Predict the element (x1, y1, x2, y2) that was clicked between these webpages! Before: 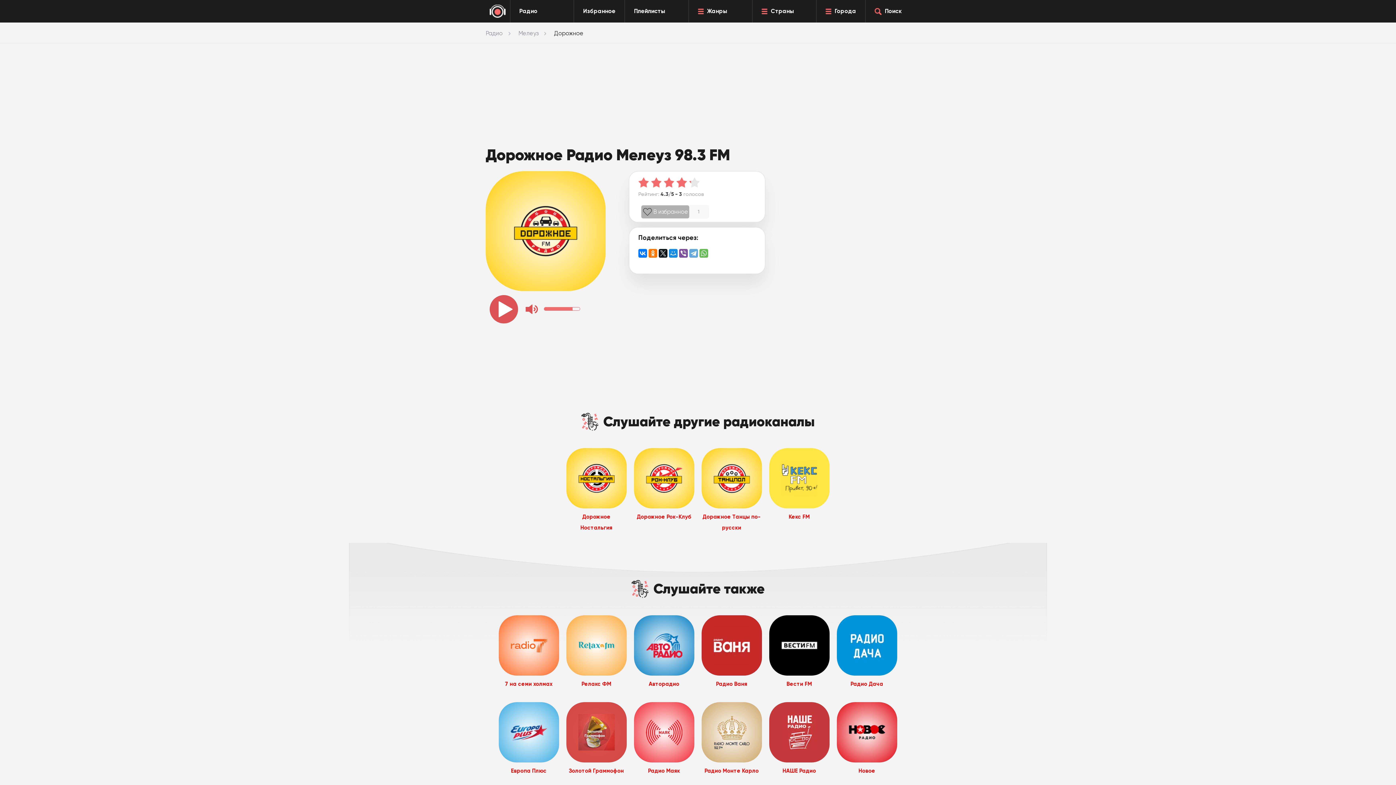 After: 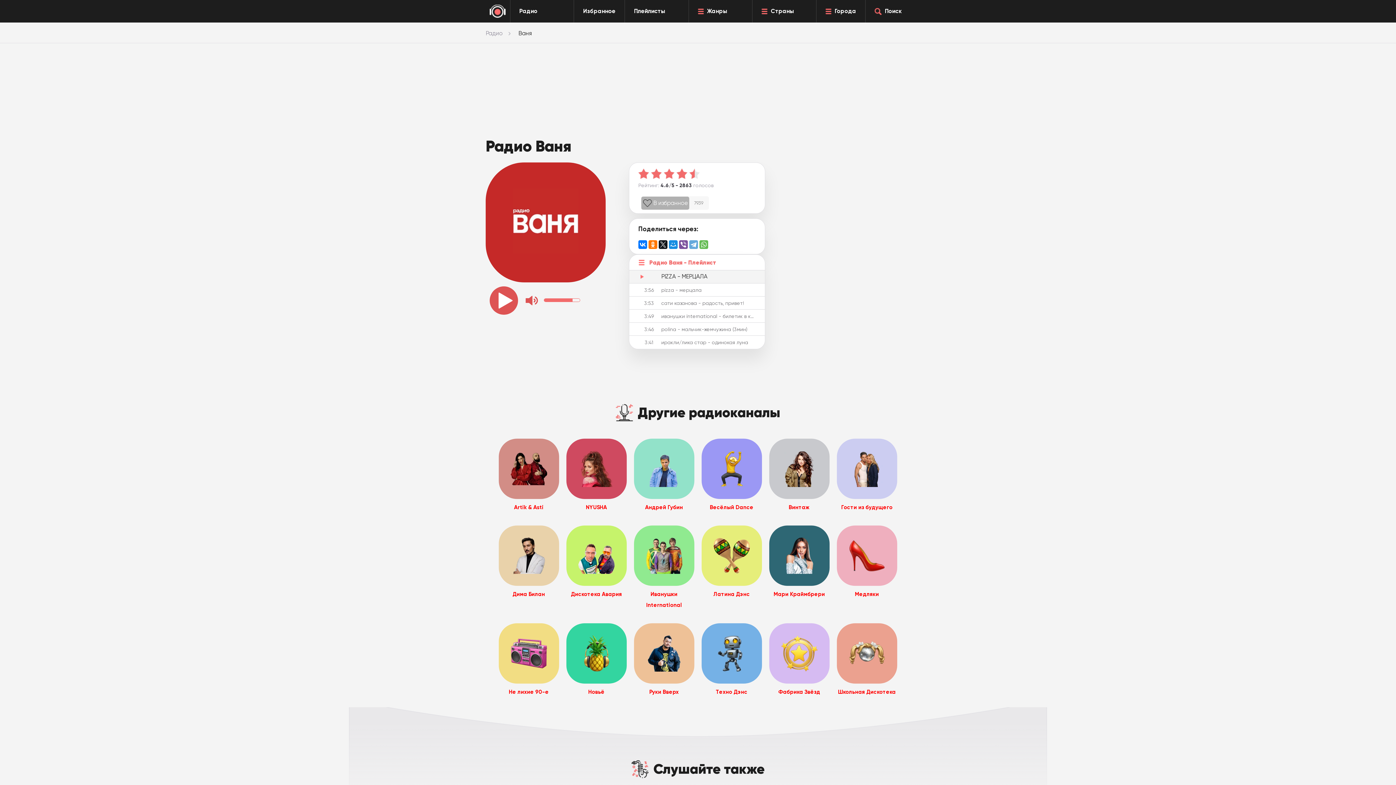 Action: label: Радио Ваня bbox: (701, 615, 762, 689)